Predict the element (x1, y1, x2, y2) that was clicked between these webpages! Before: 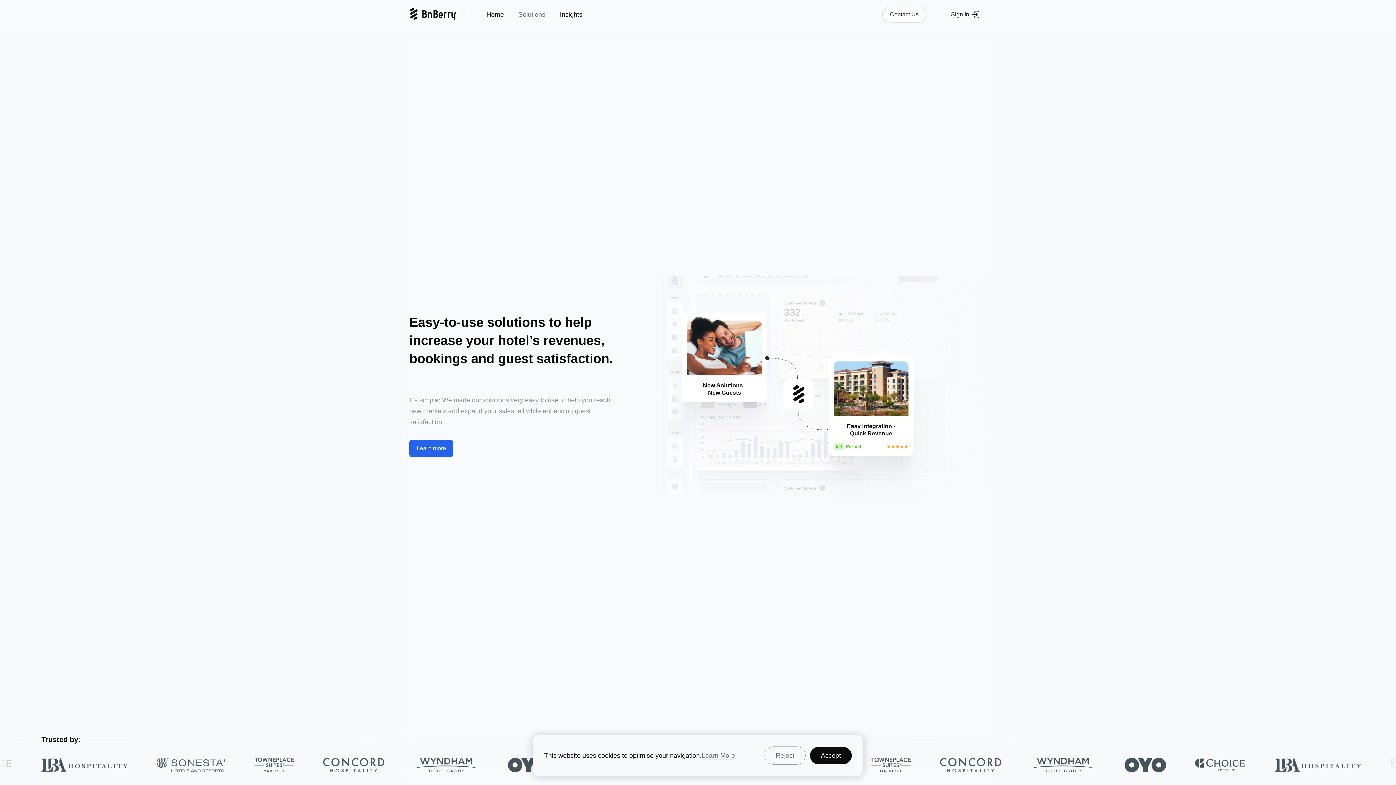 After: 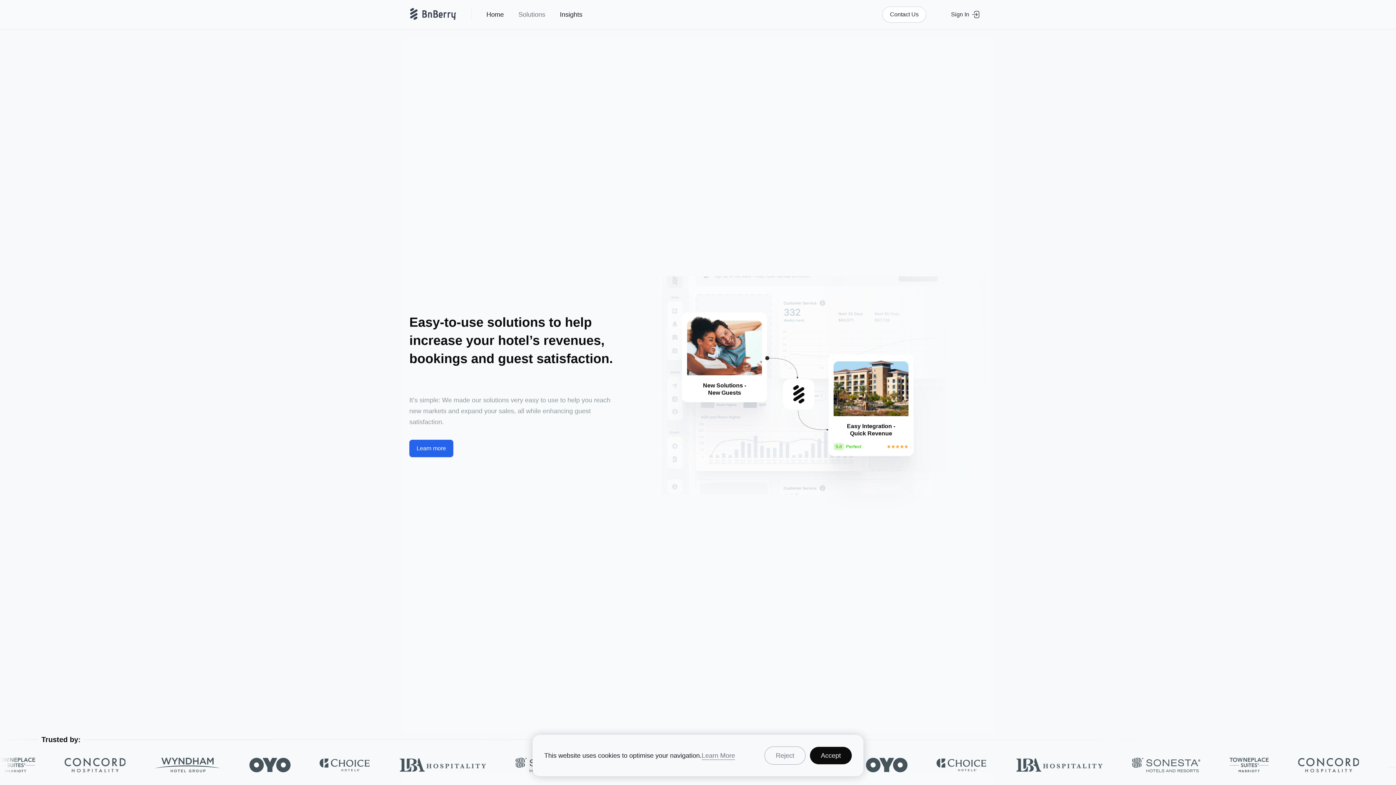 Action: bbox: (409, 7, 457, 21)